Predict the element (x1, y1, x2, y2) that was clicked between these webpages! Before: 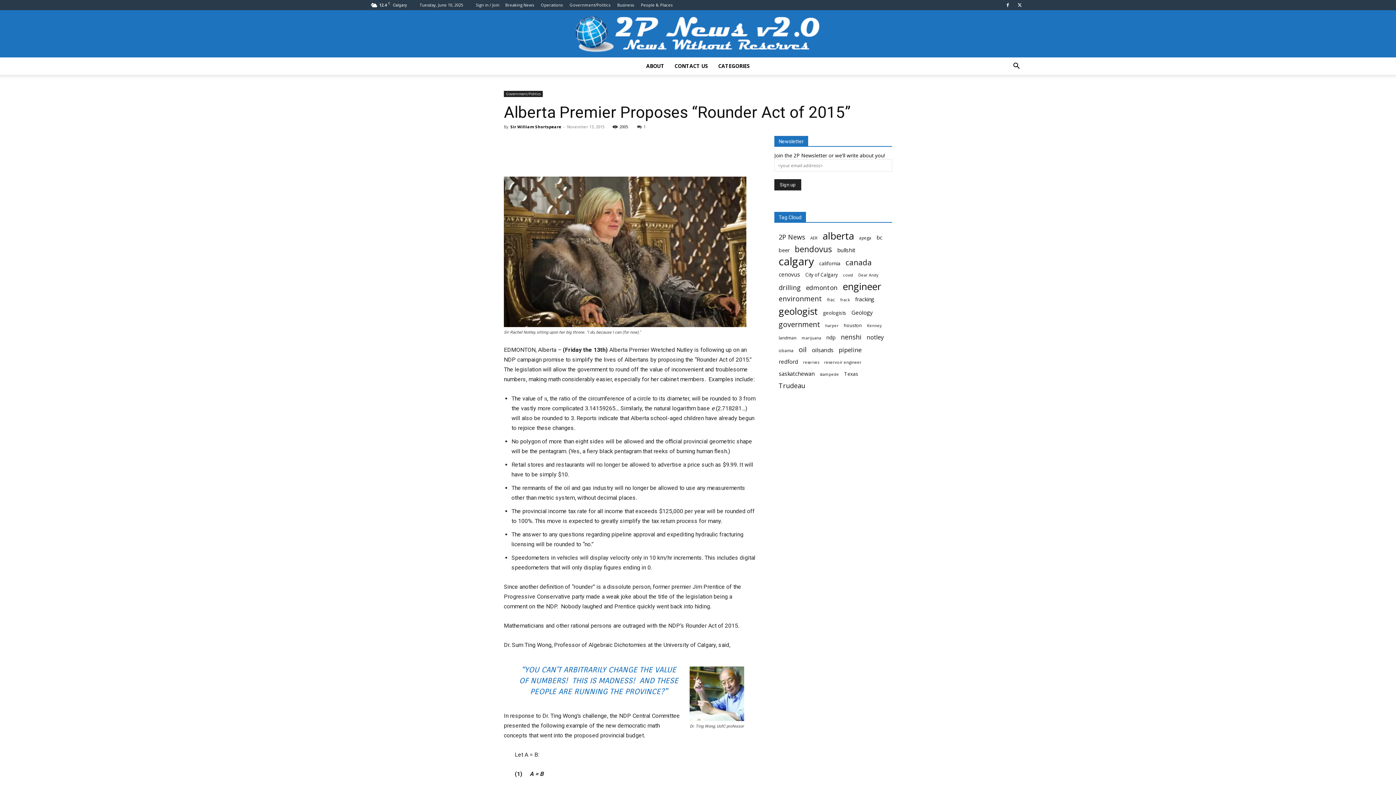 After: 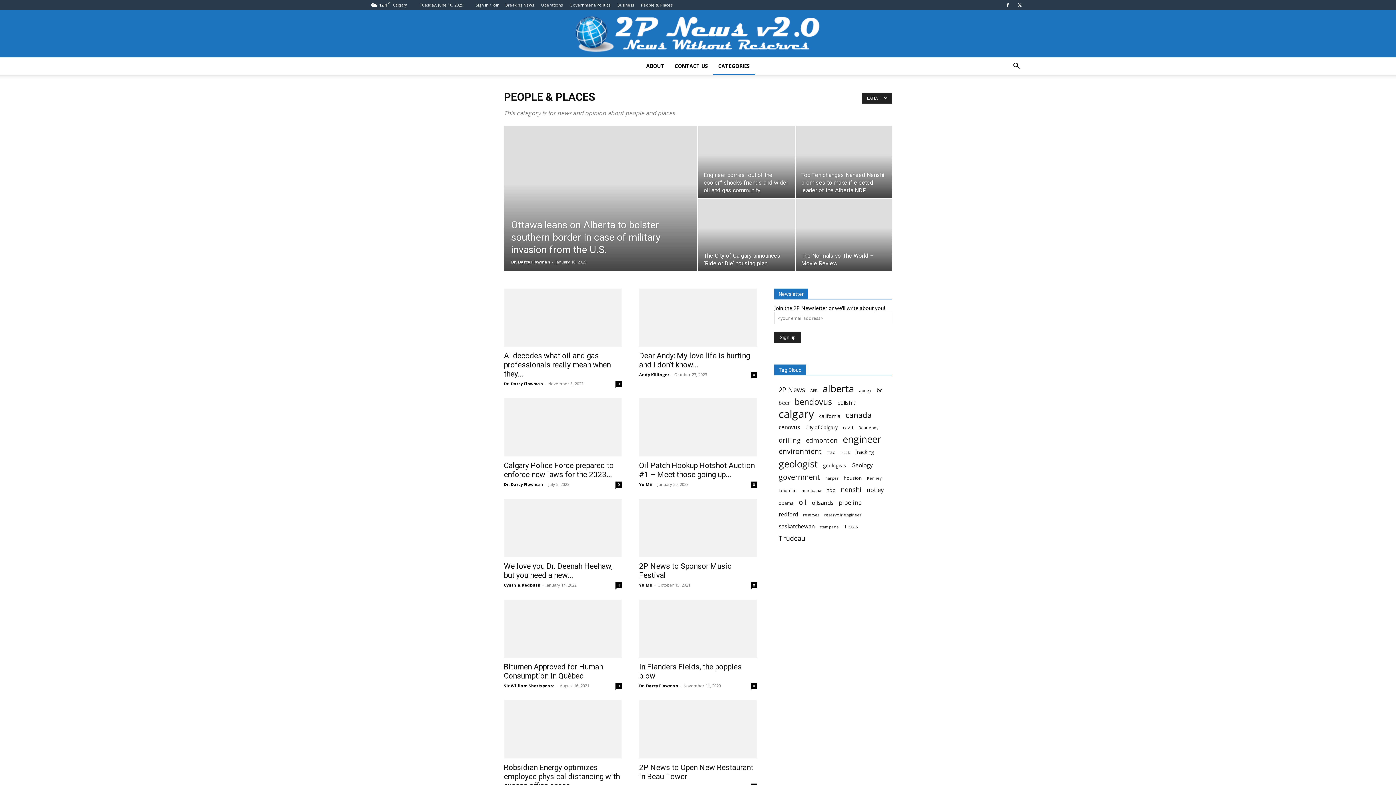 Action: label: People & Places bbox: (641, 2, 672, 7)